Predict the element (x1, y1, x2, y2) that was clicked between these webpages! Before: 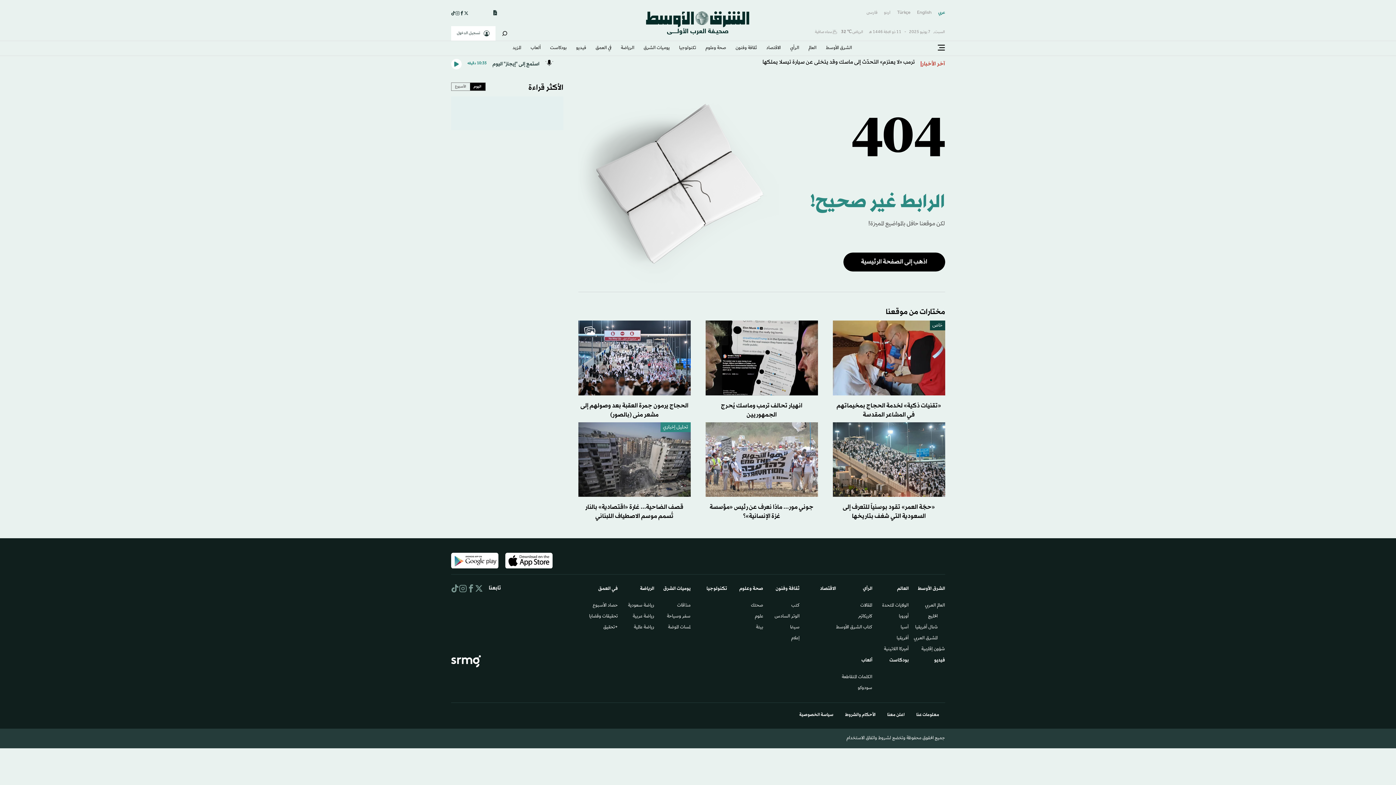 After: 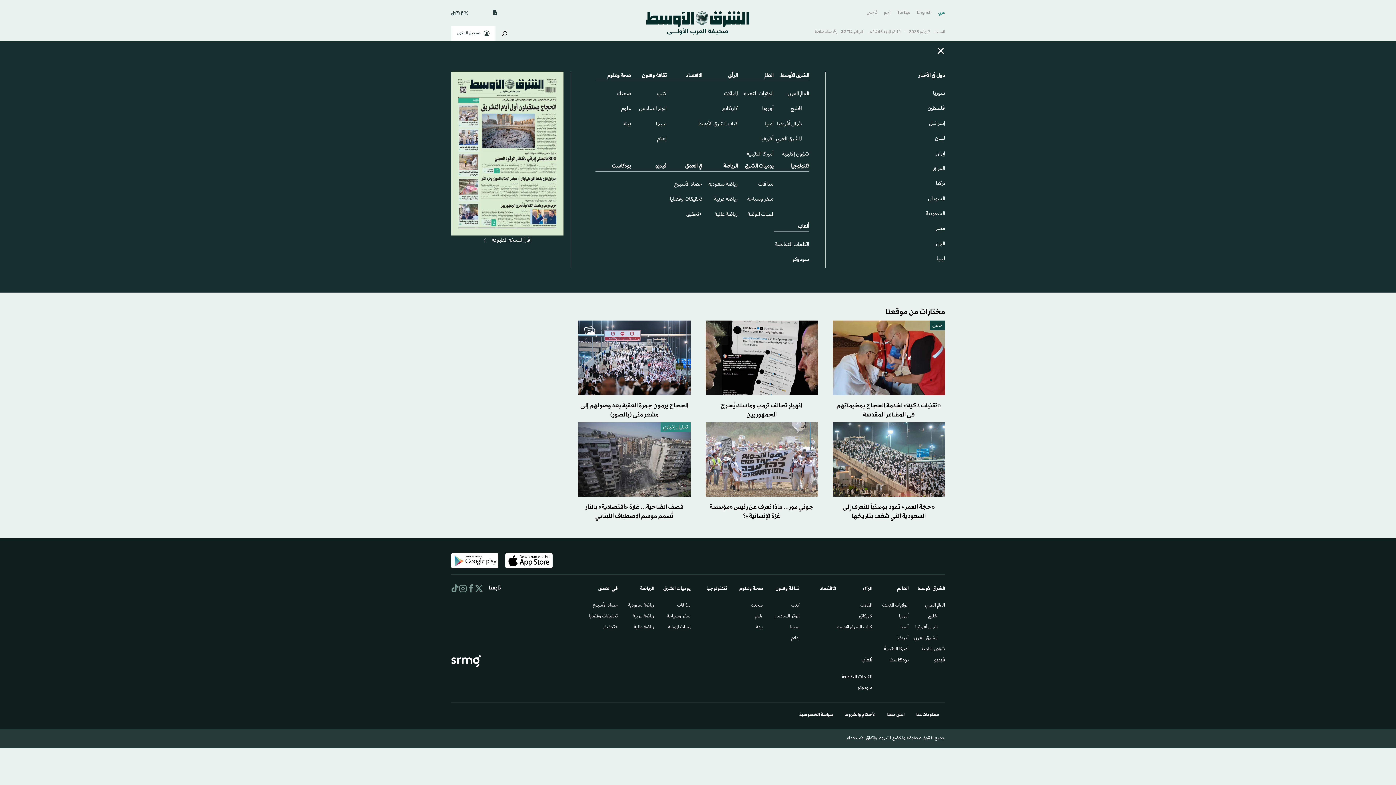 Action: label: Menu bbox: (938, 44, 945, 51)